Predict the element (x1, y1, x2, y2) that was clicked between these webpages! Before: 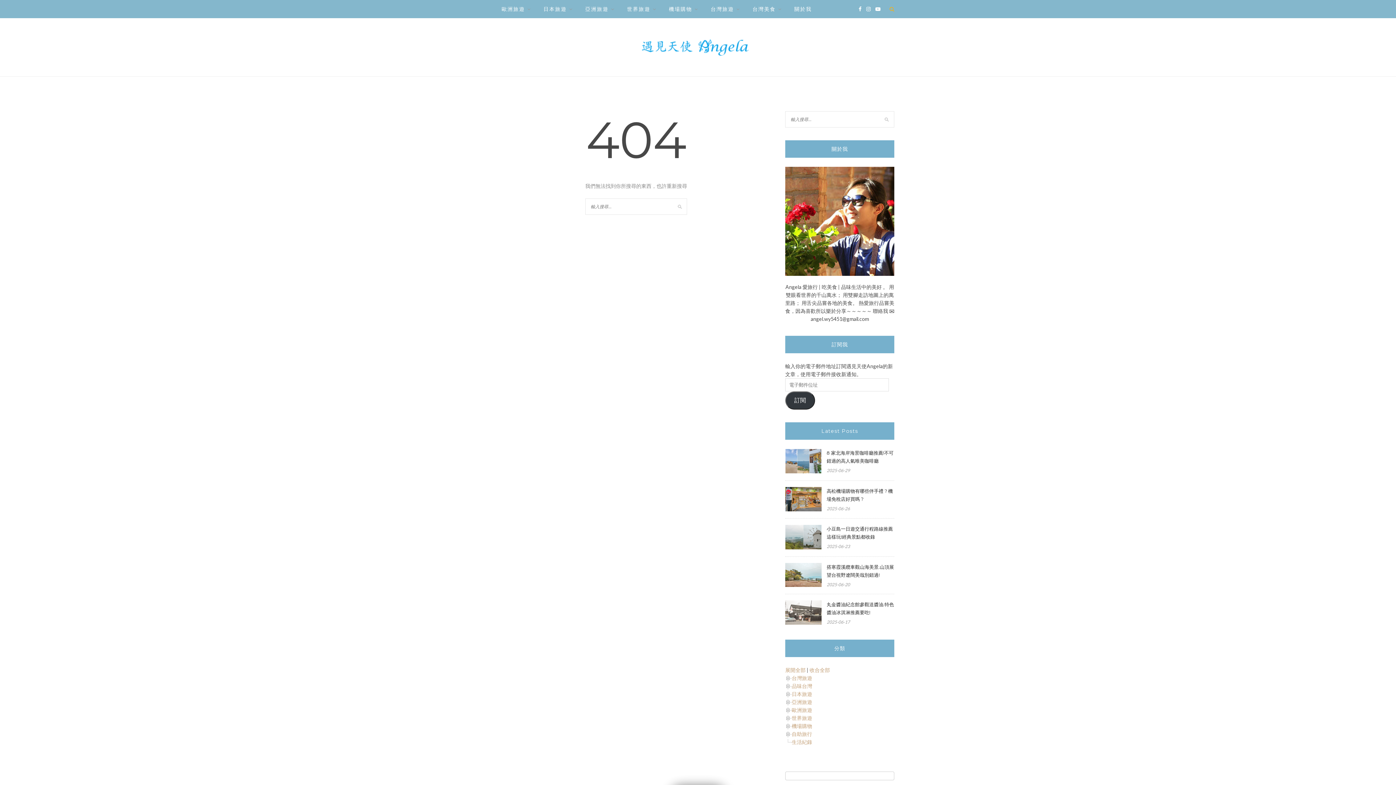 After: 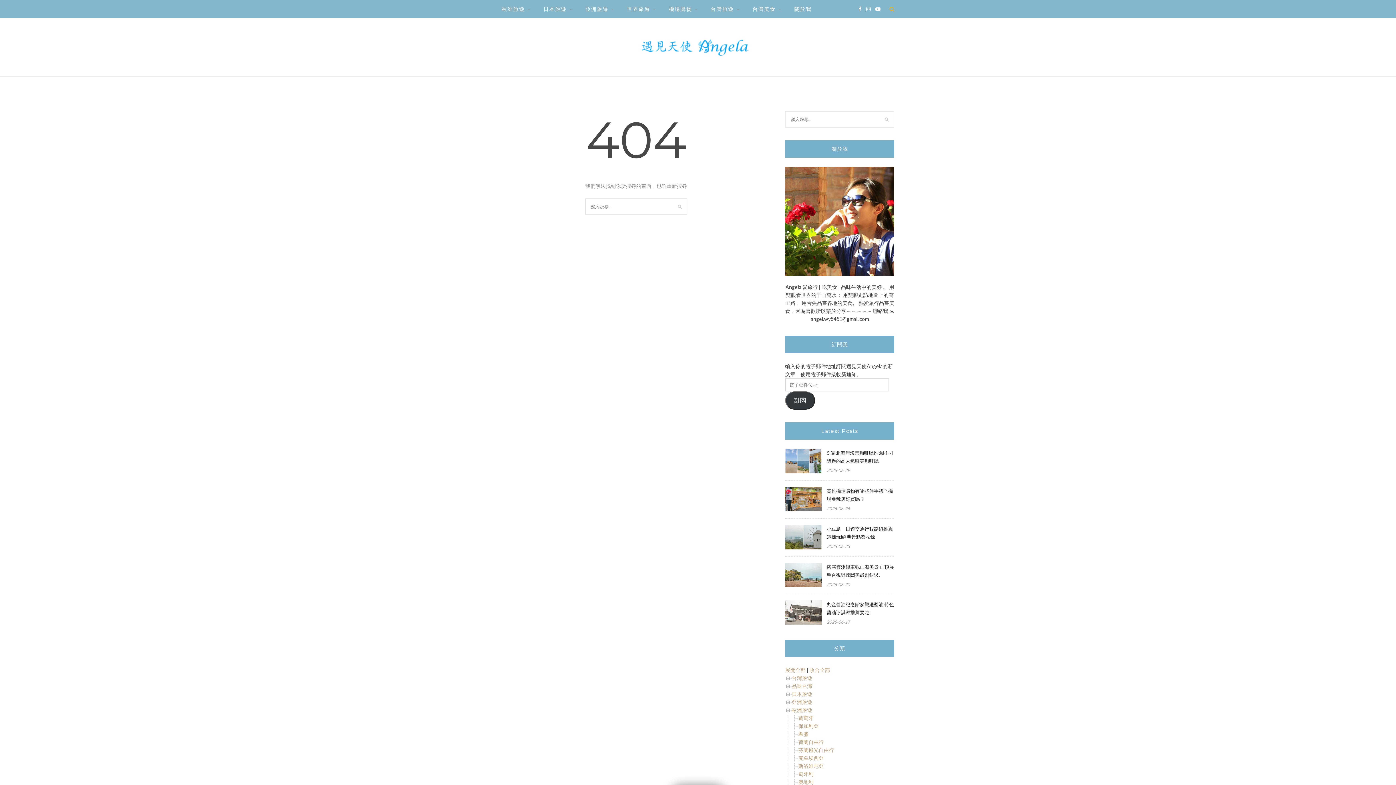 Action: bbox: (785, 707, 792, 713)